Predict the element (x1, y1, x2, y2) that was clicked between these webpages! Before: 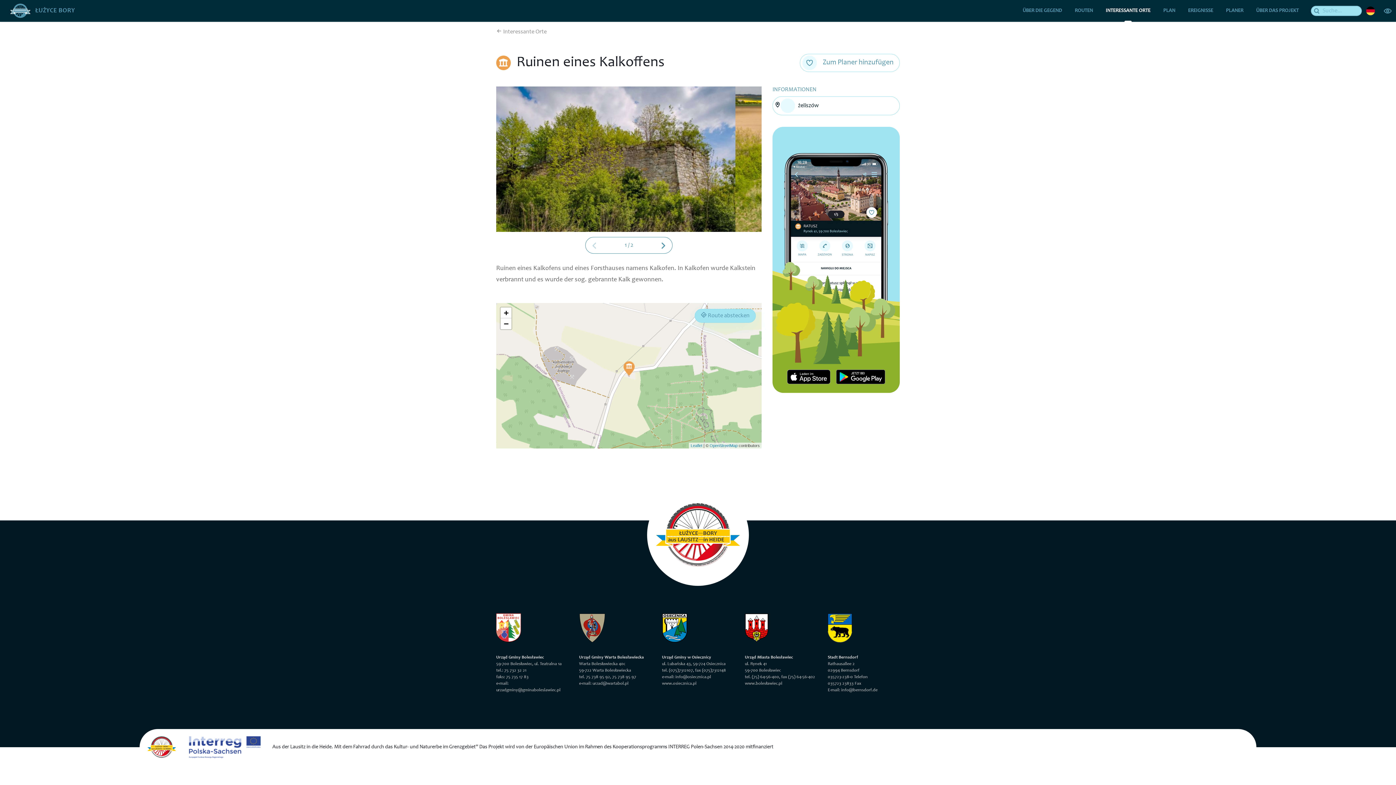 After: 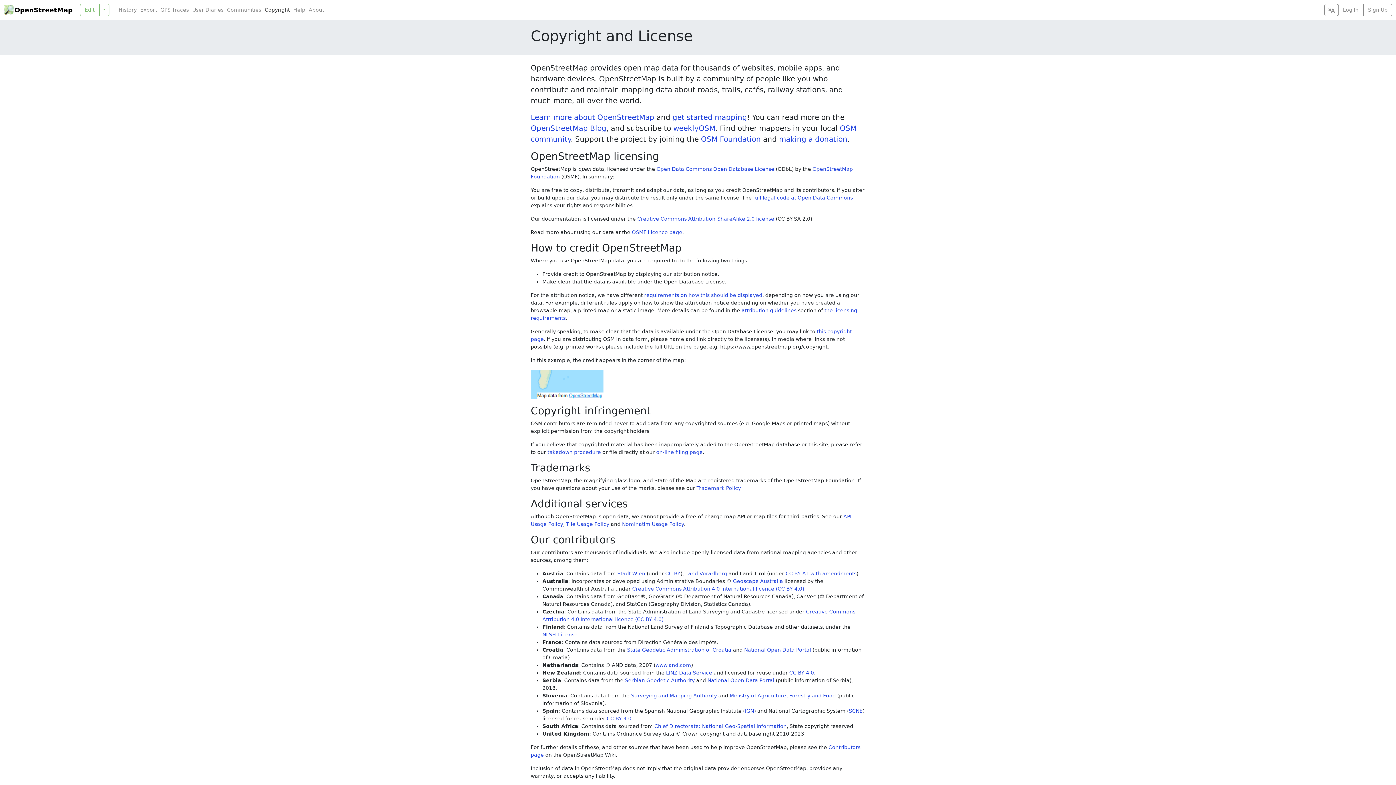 Action: label: OpenStreetMap bbox: (709, 443, 737, 448)